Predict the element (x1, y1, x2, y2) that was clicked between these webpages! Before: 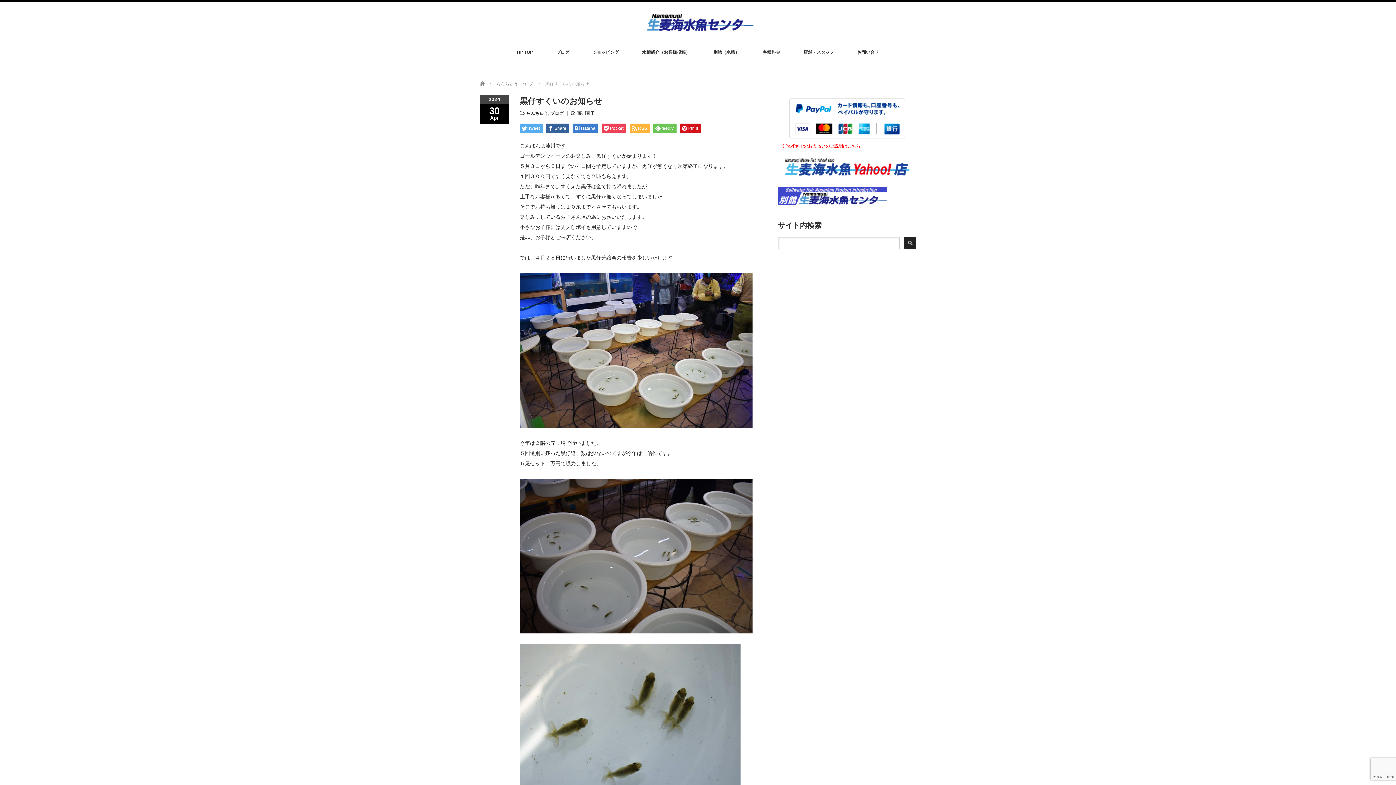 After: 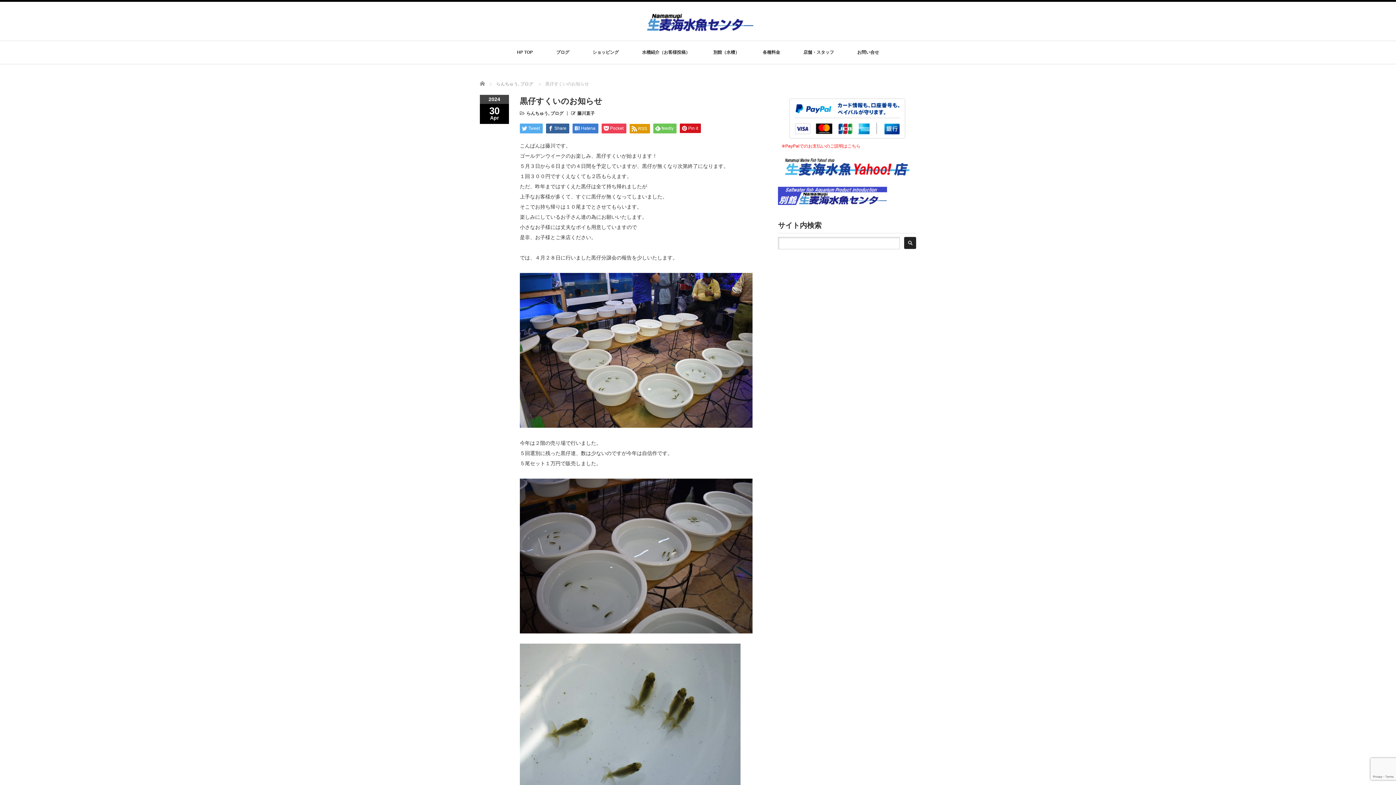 Action: label: RSS bbox: (629, 123, 650, 133)